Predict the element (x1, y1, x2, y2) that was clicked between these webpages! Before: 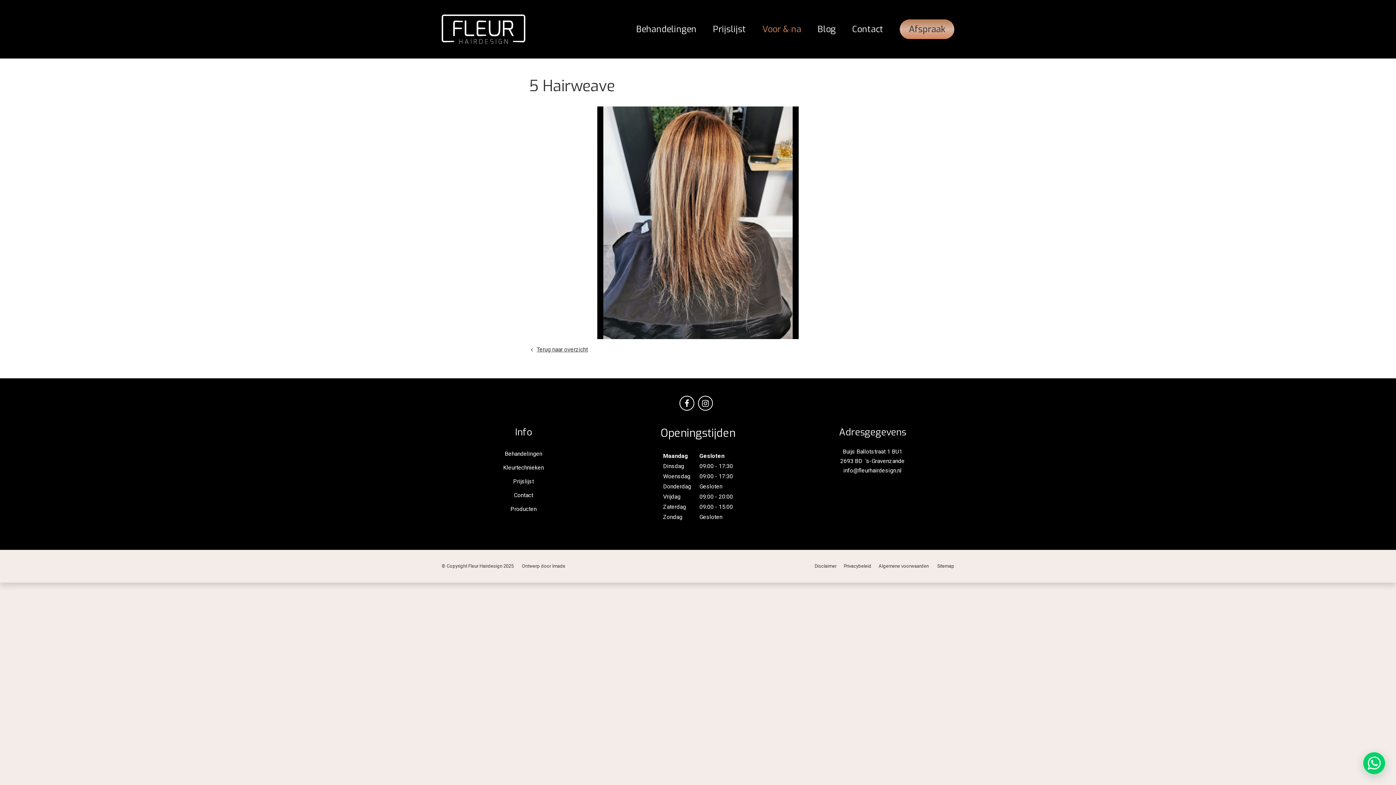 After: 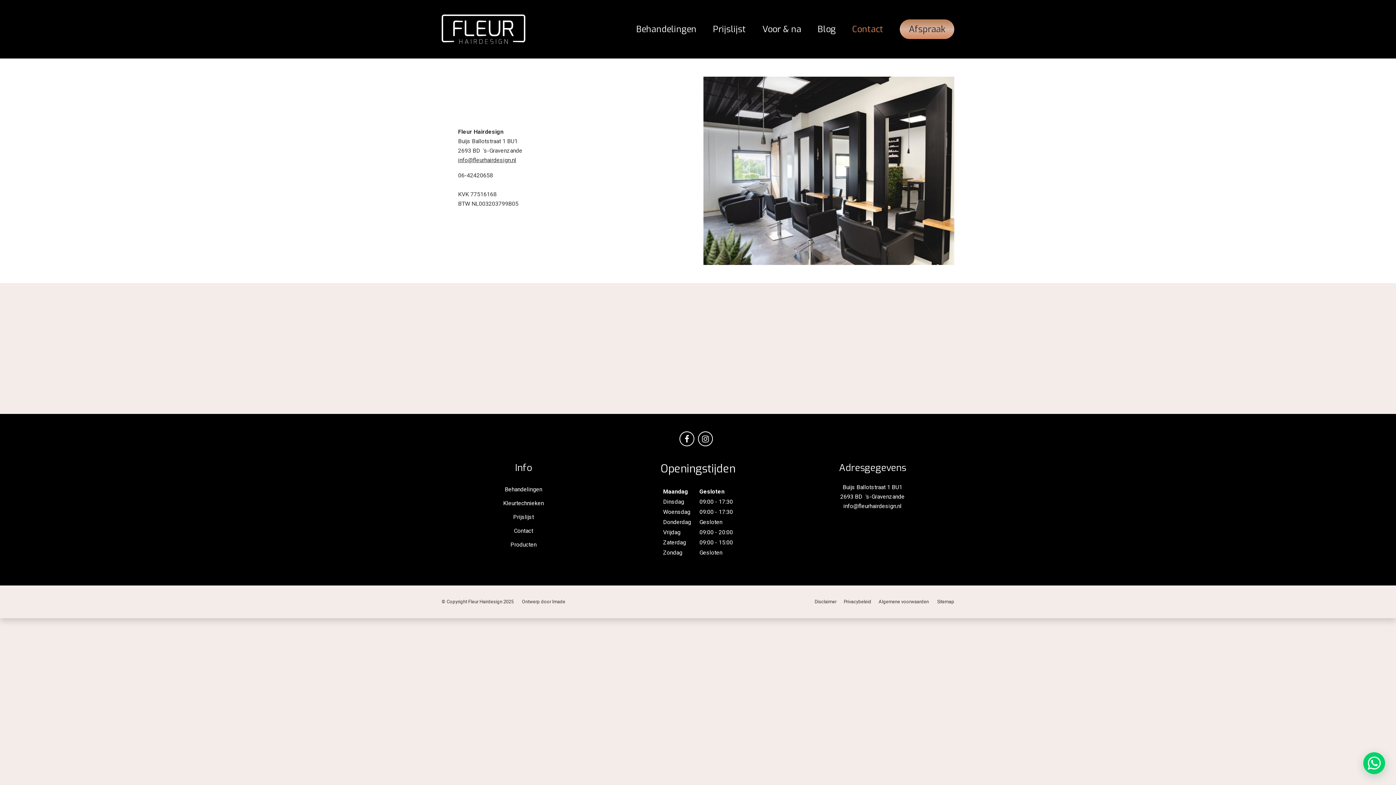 Action: bbox: (514, 492, 533, 498) label: Contact